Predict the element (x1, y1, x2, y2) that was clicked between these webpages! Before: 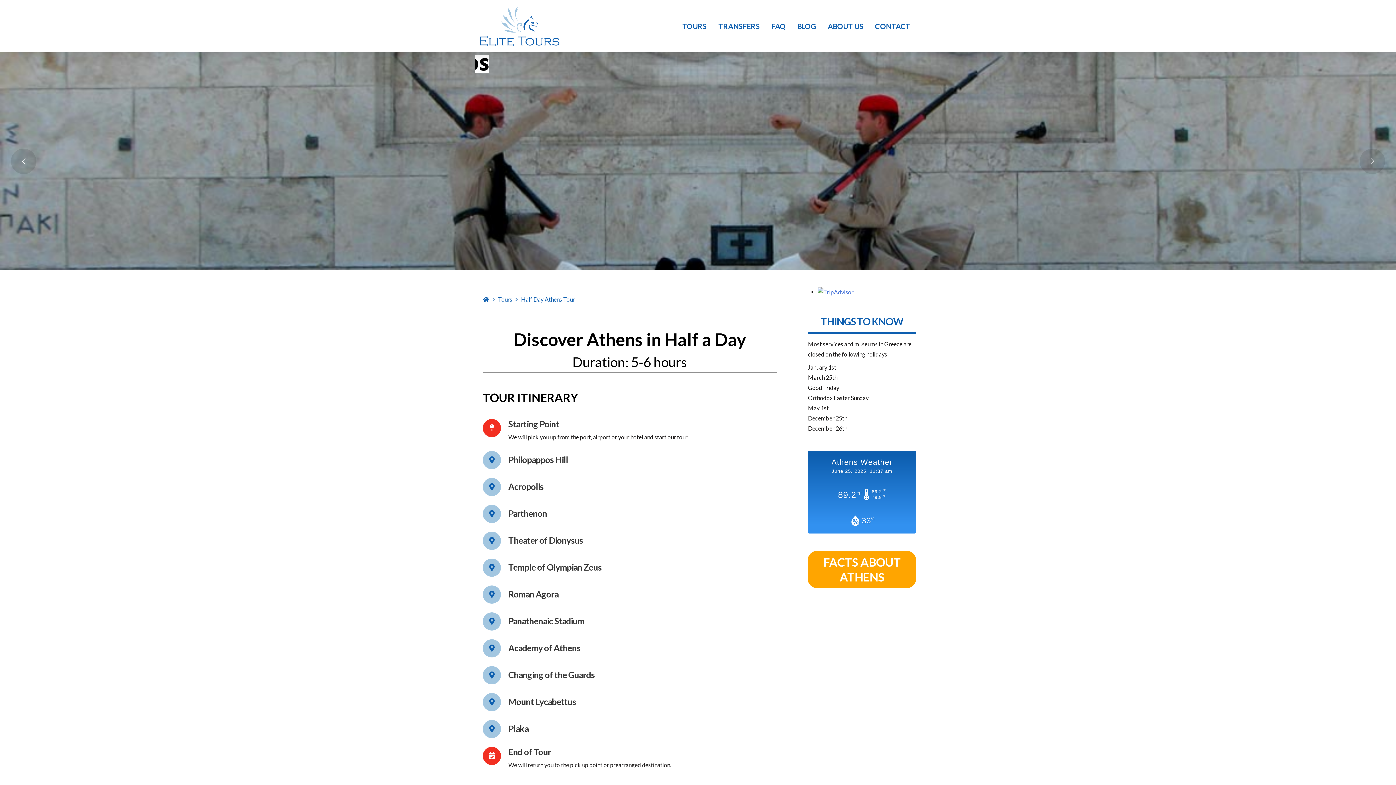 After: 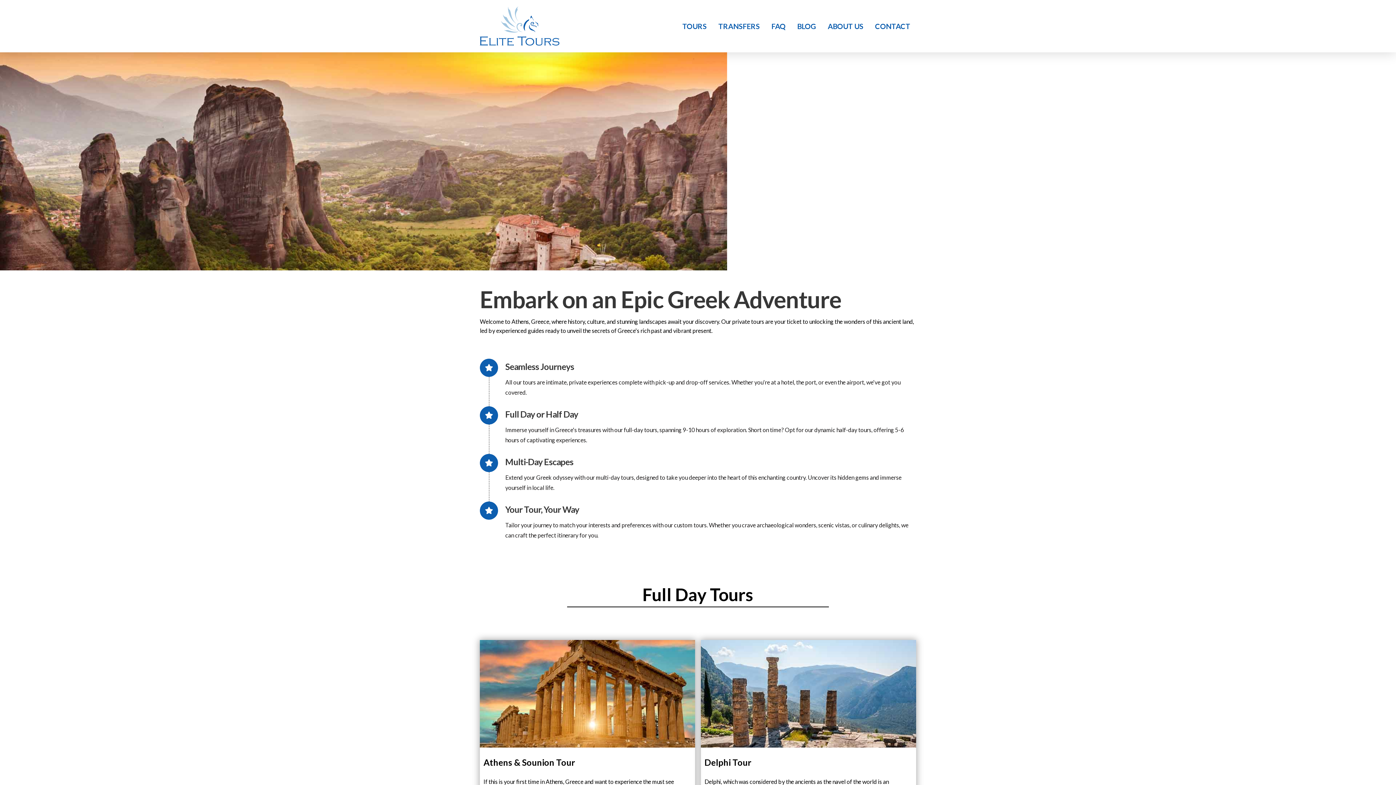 Action: label: TOURS bbox: (676, 18, 712, 34)